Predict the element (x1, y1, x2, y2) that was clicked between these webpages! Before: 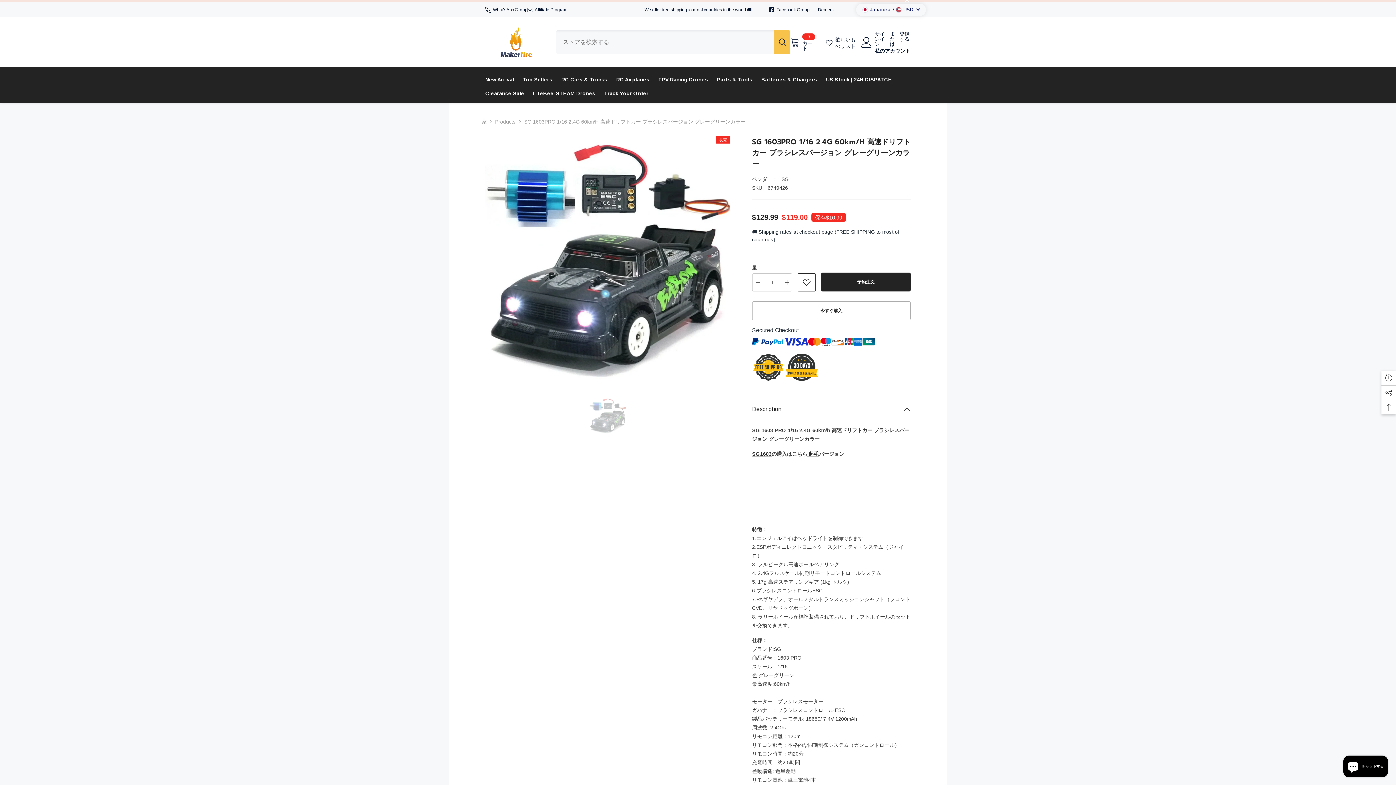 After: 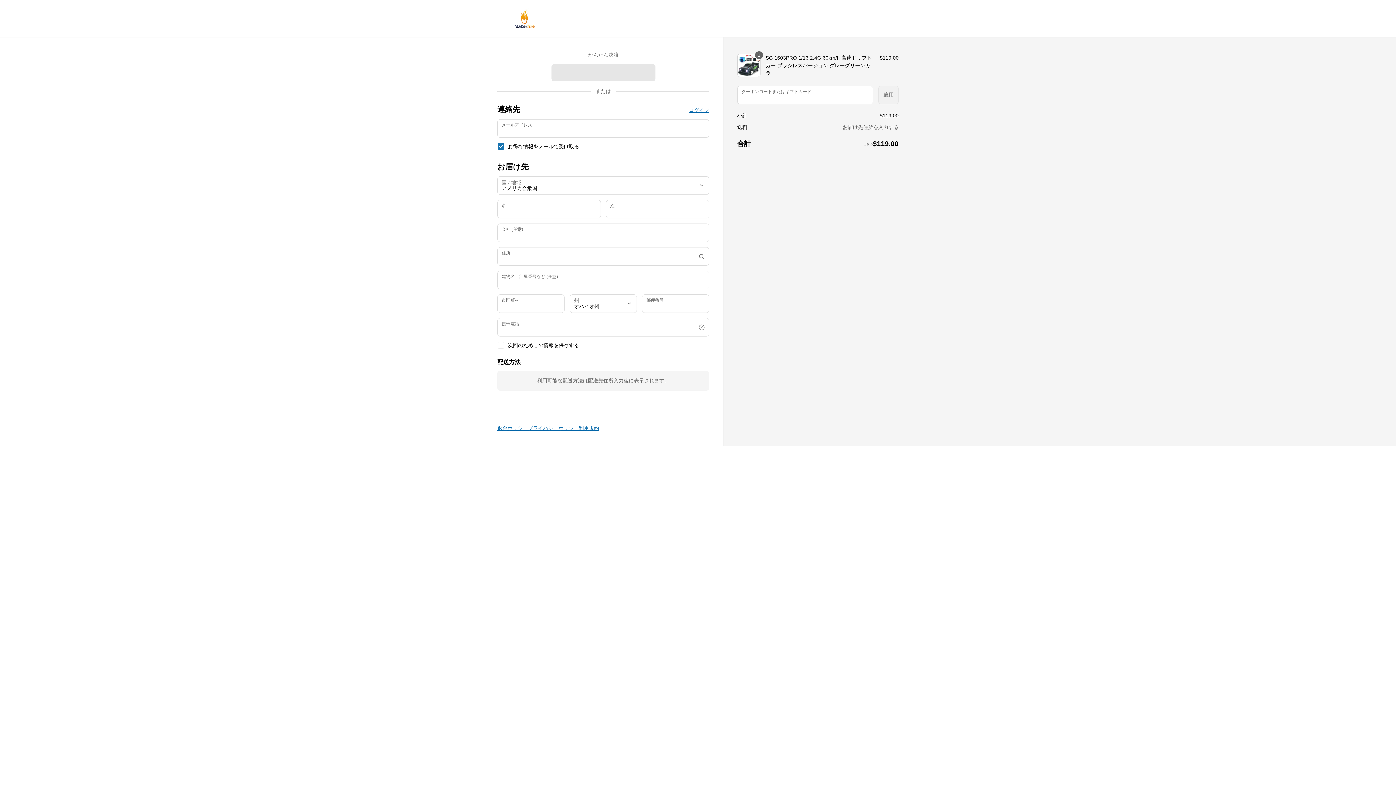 Action: bbox: (752, 274, 910, 293) label: 今すぐ購入